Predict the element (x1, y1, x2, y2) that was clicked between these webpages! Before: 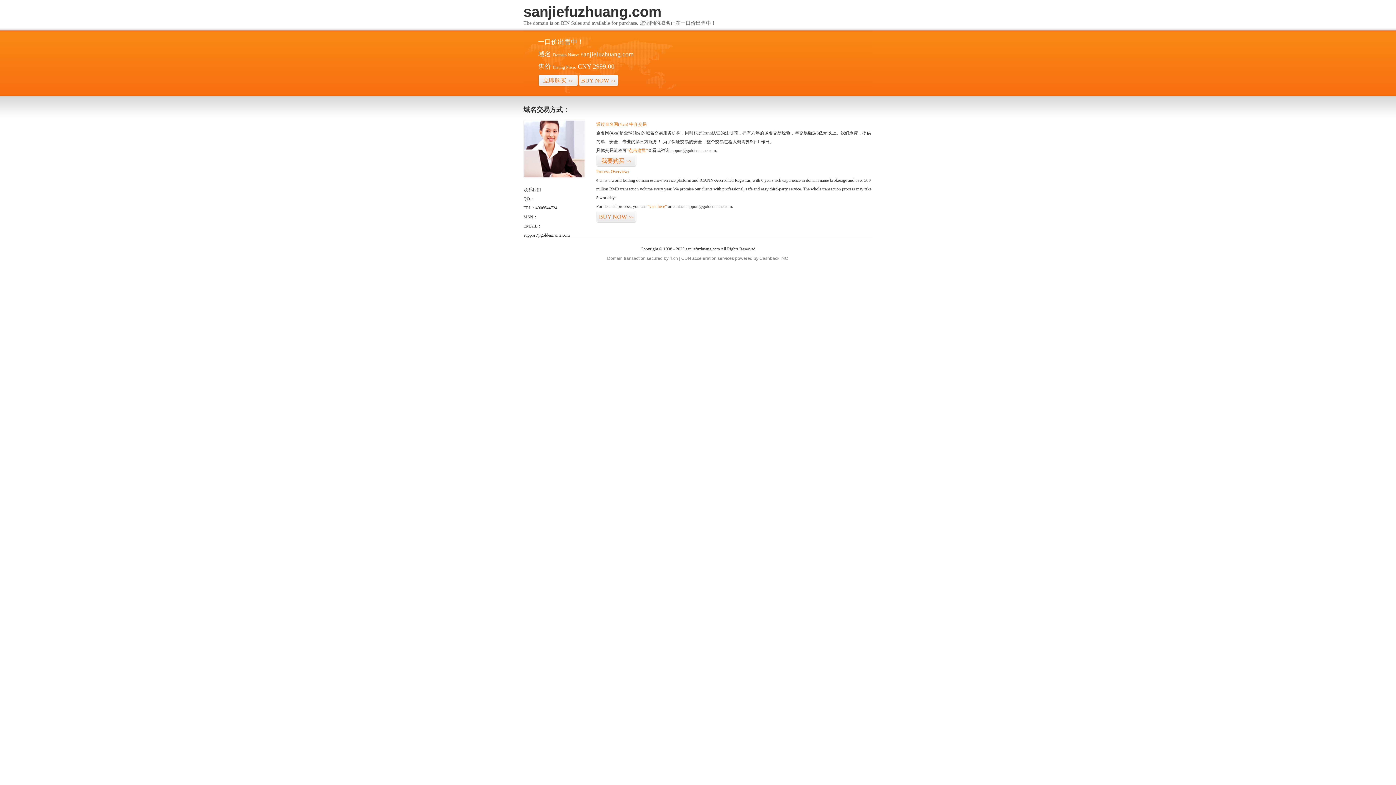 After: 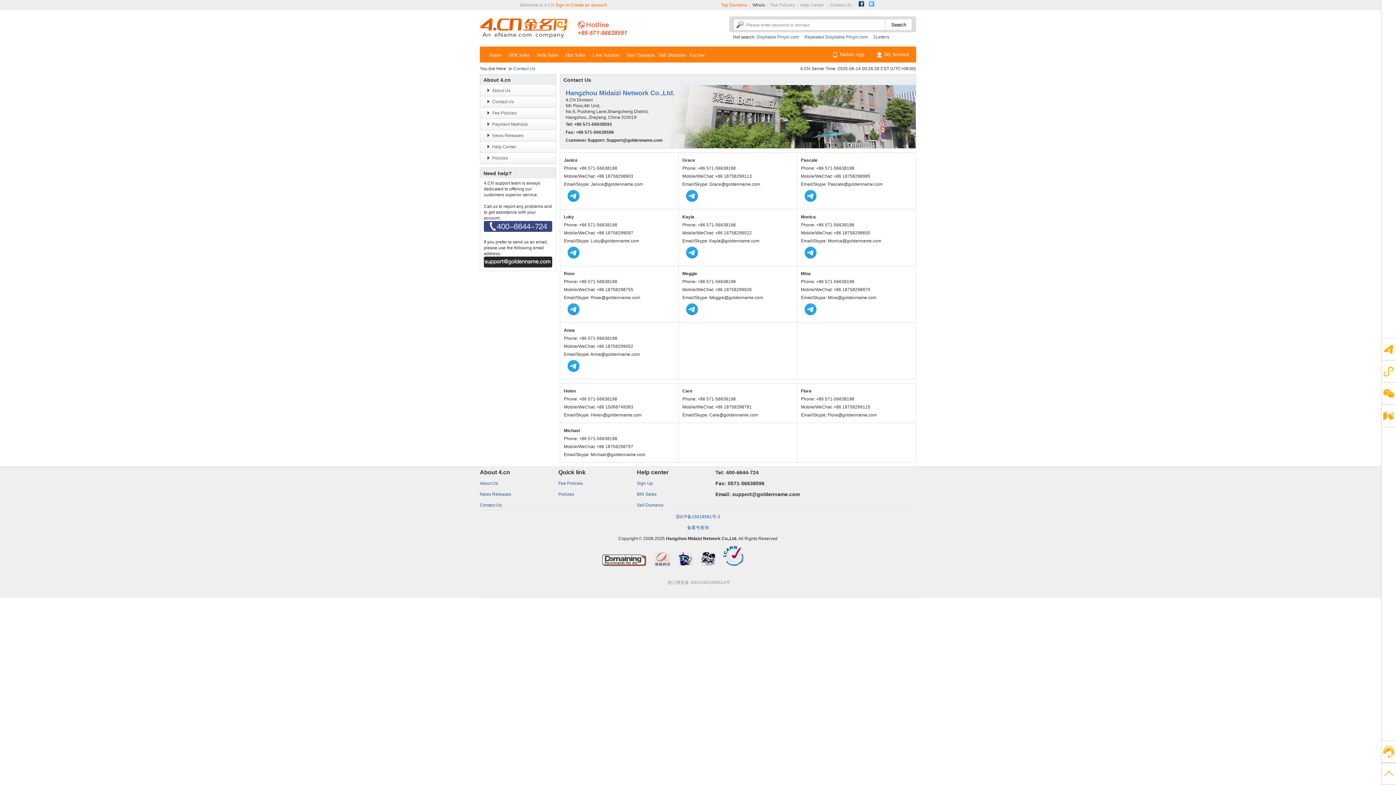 Action: bbox: (523, 174, 585, 179)